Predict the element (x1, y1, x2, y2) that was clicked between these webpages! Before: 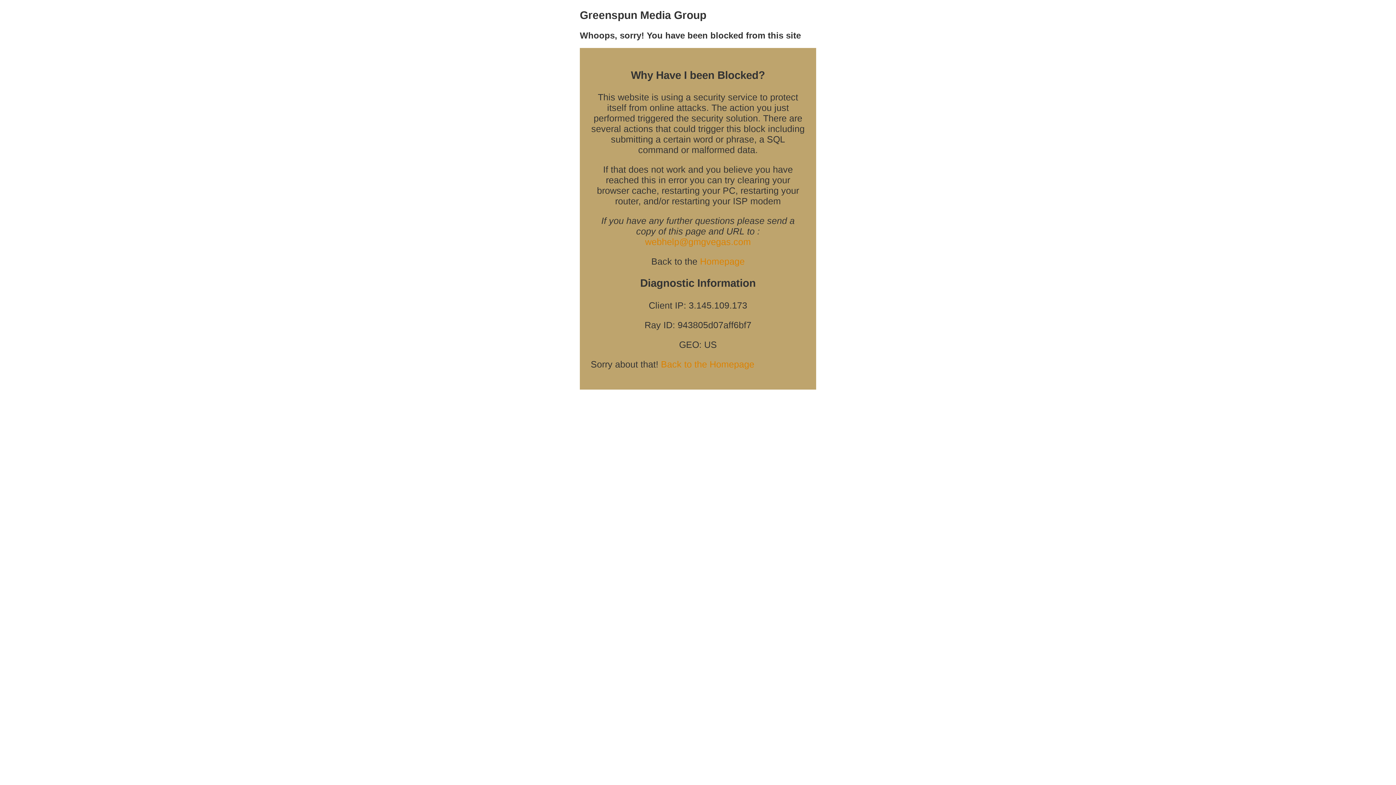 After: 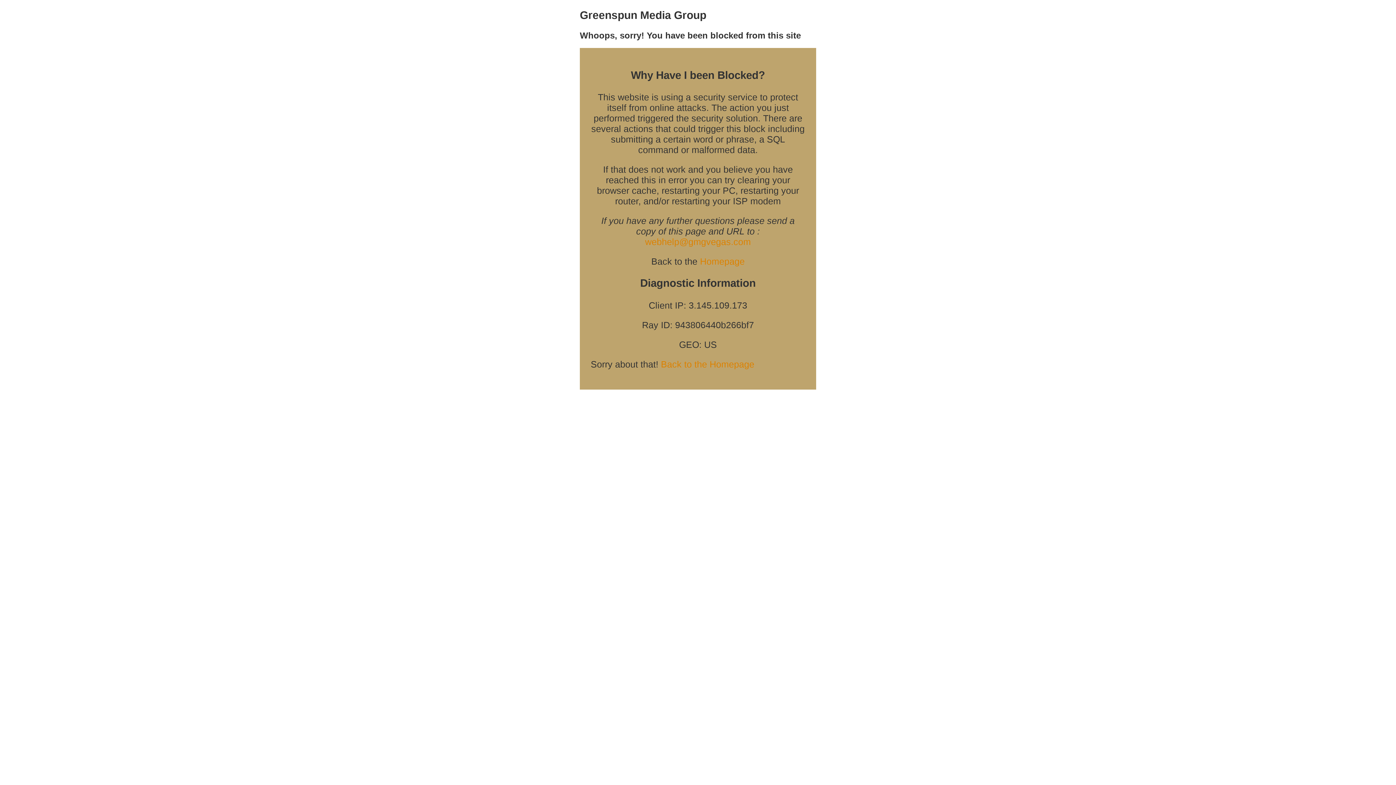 Action: bbox: (700, 256, 744, 266) label: Homepage